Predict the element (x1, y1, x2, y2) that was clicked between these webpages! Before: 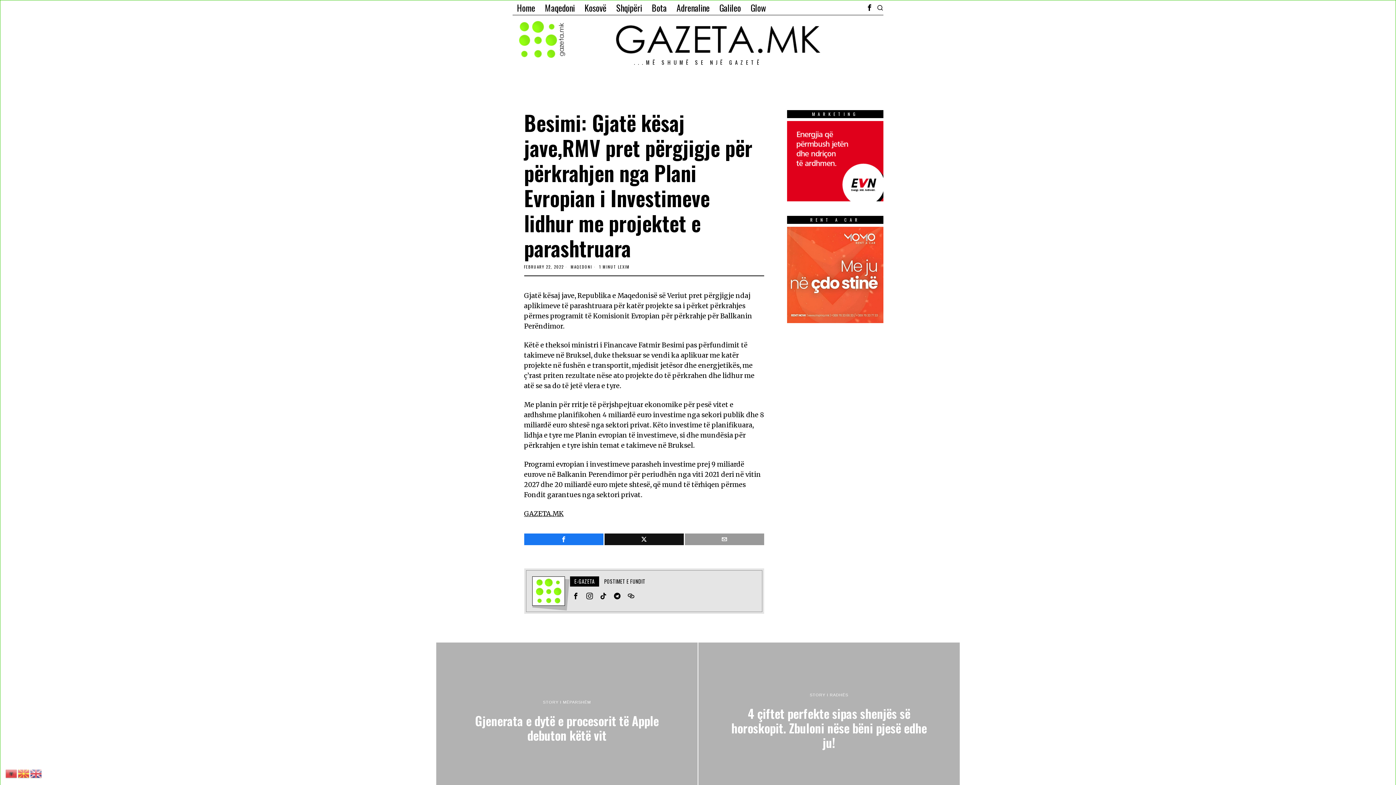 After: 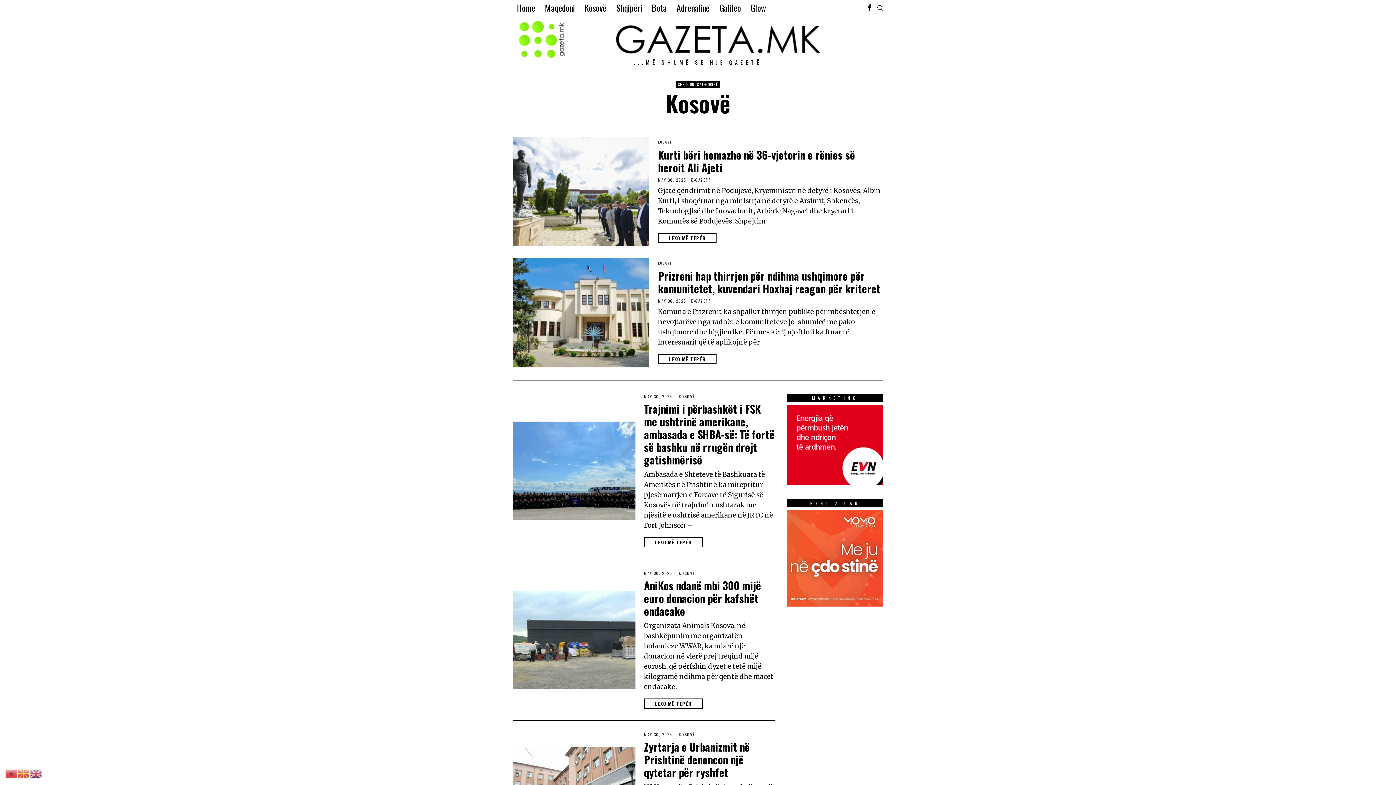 Action: bbox: (580, 0, 612, 14) label: Kosovë